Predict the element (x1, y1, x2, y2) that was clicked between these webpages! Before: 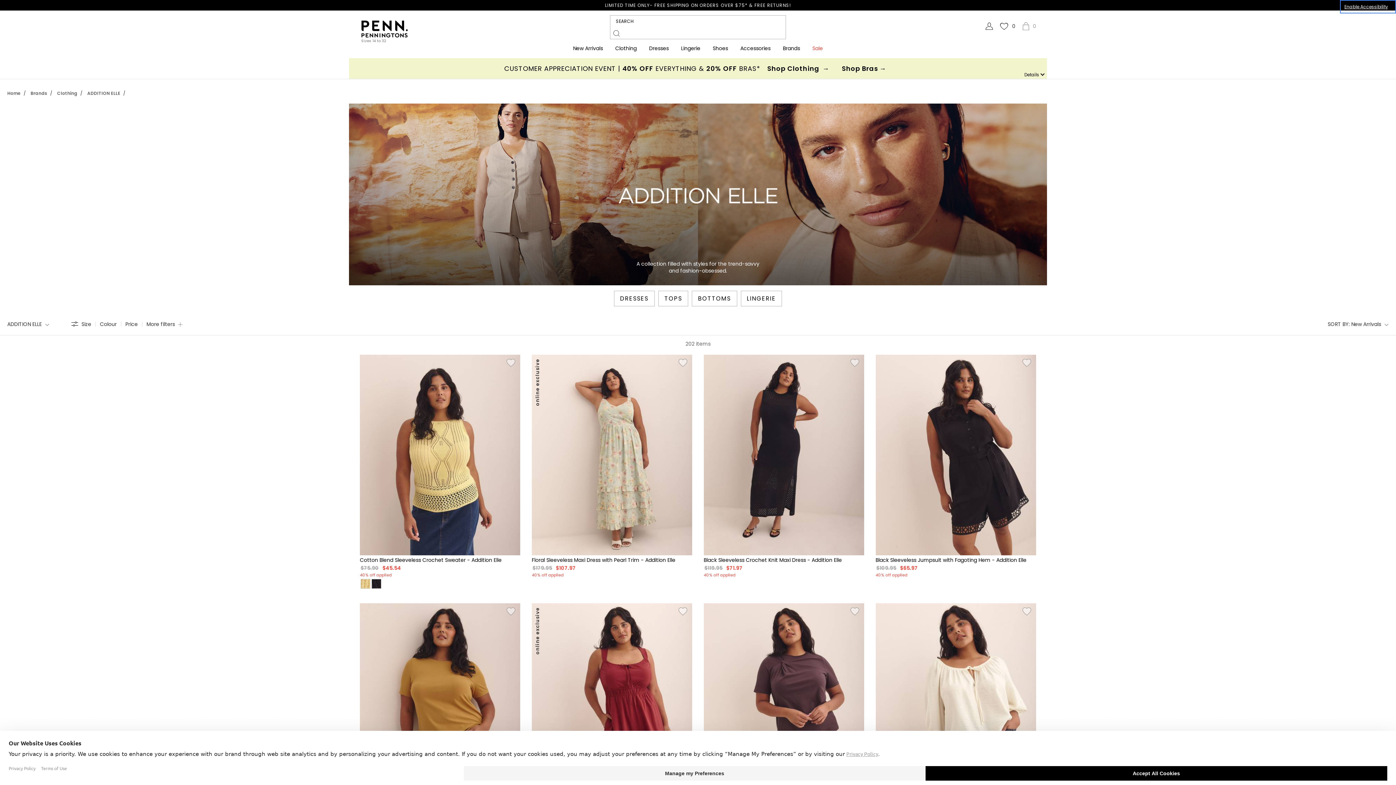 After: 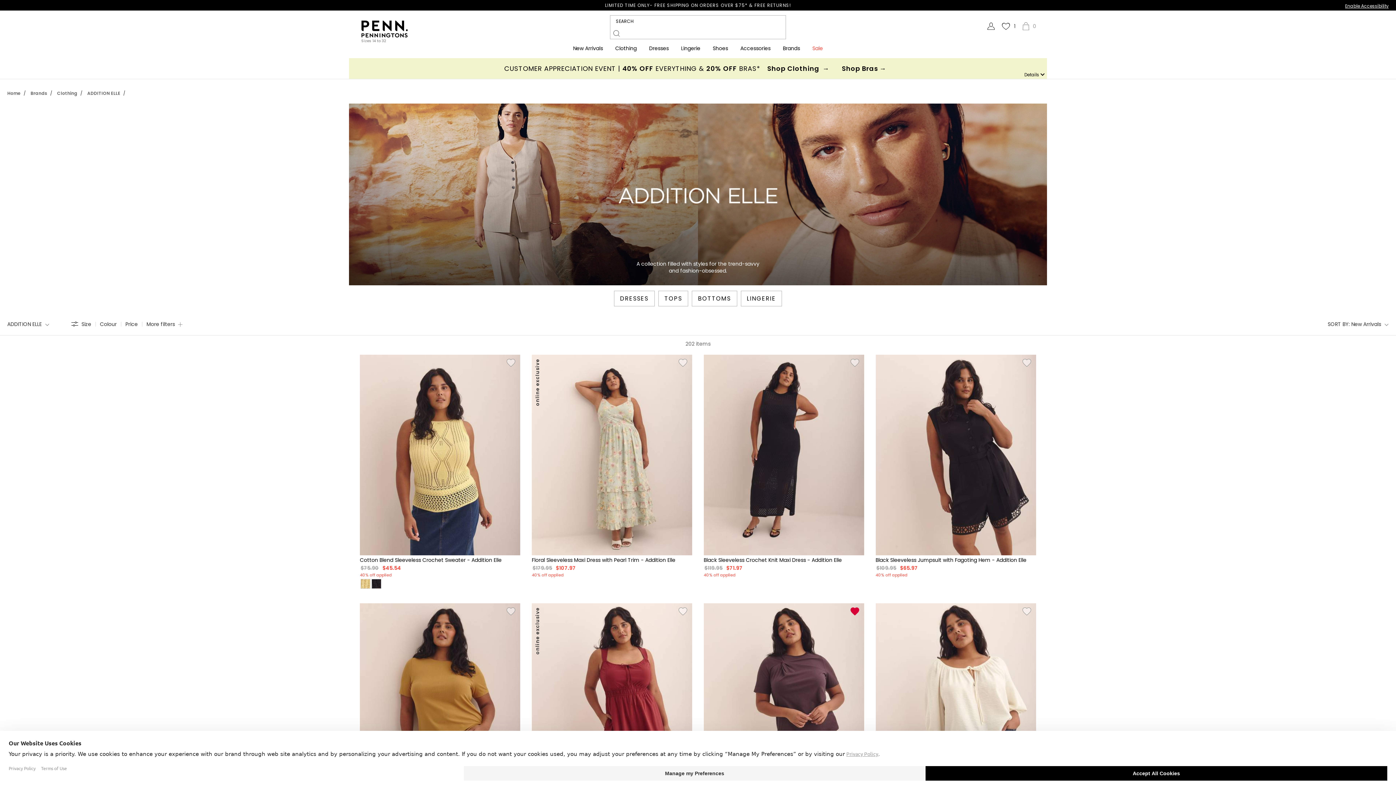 Action: bbox: (850, 607, 861, 615)